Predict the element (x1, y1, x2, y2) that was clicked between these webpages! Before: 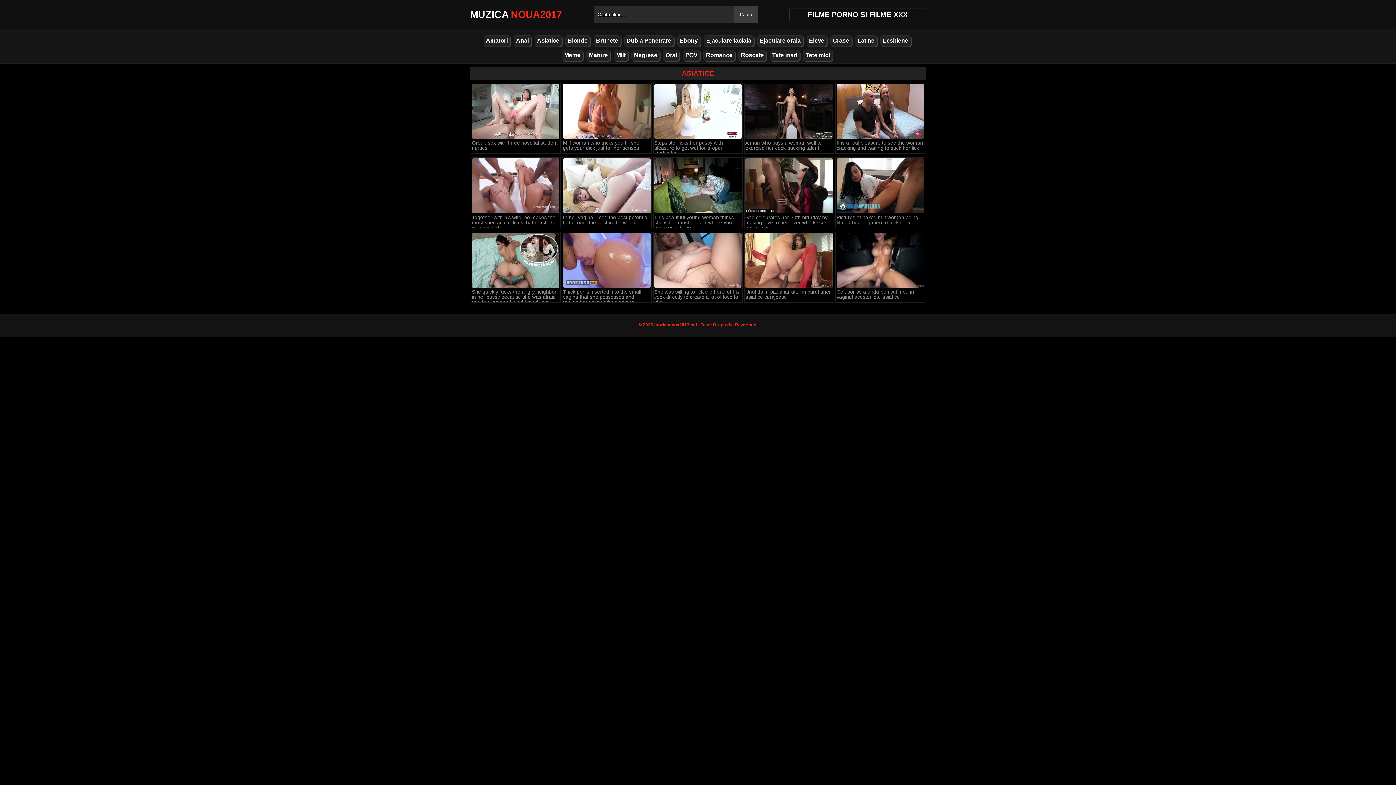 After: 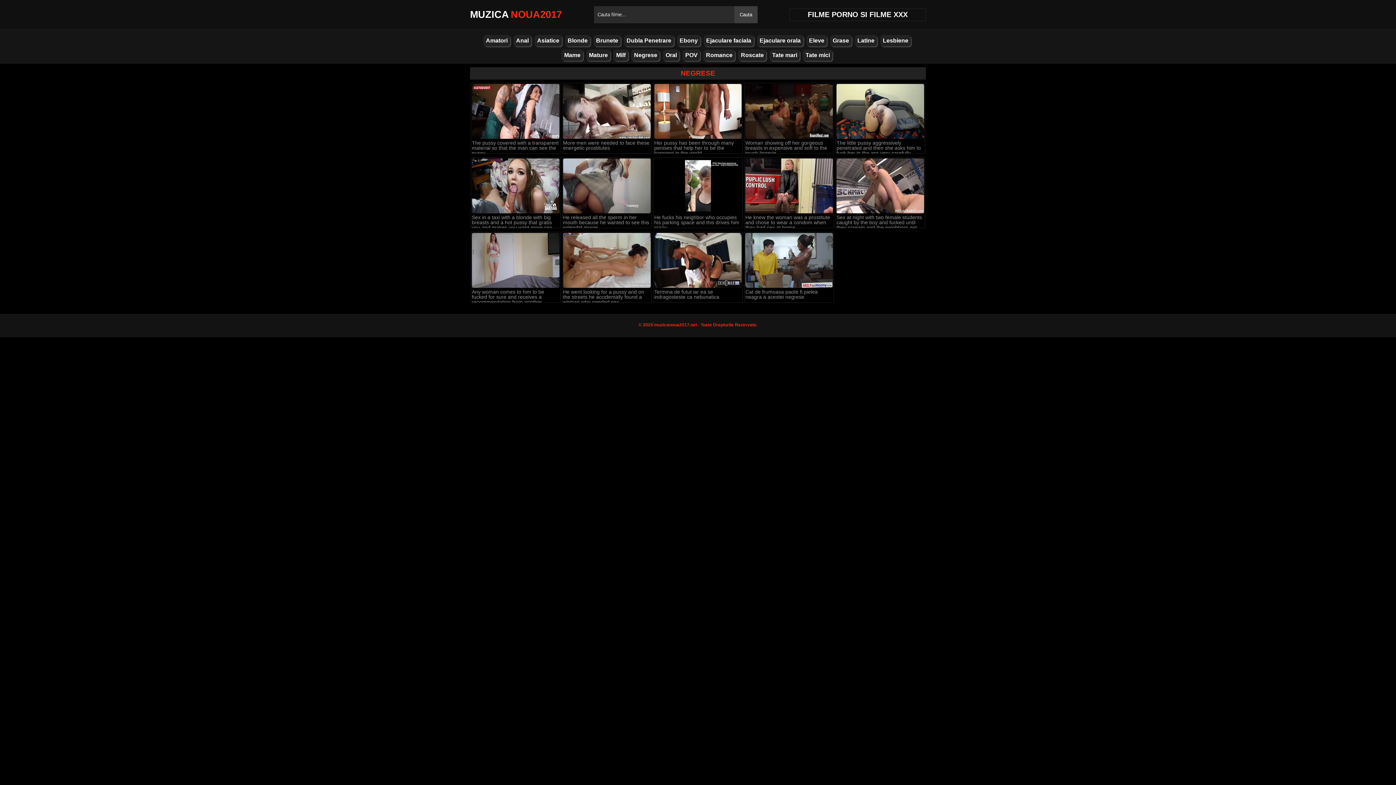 Action: bbox: (631, 49, 660, 61) label: Negrese